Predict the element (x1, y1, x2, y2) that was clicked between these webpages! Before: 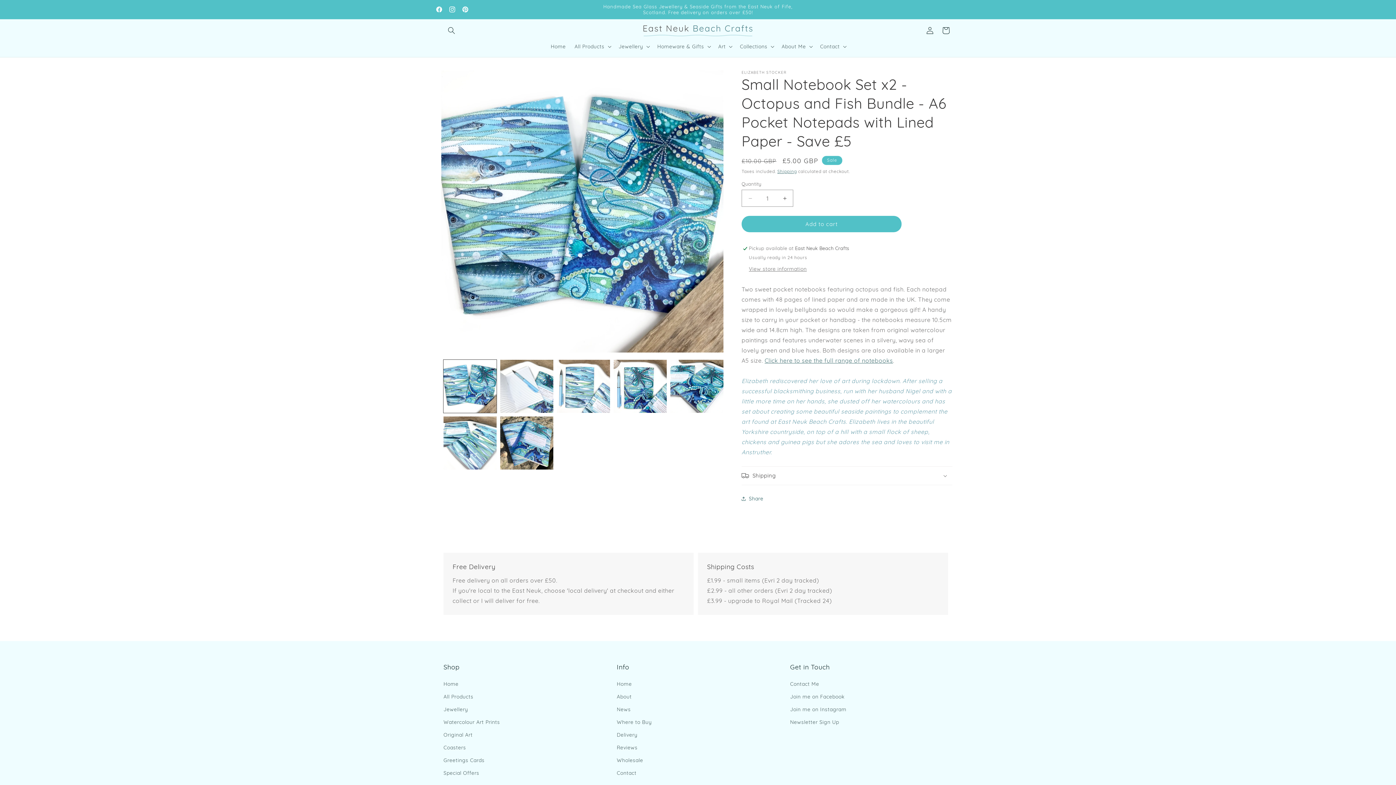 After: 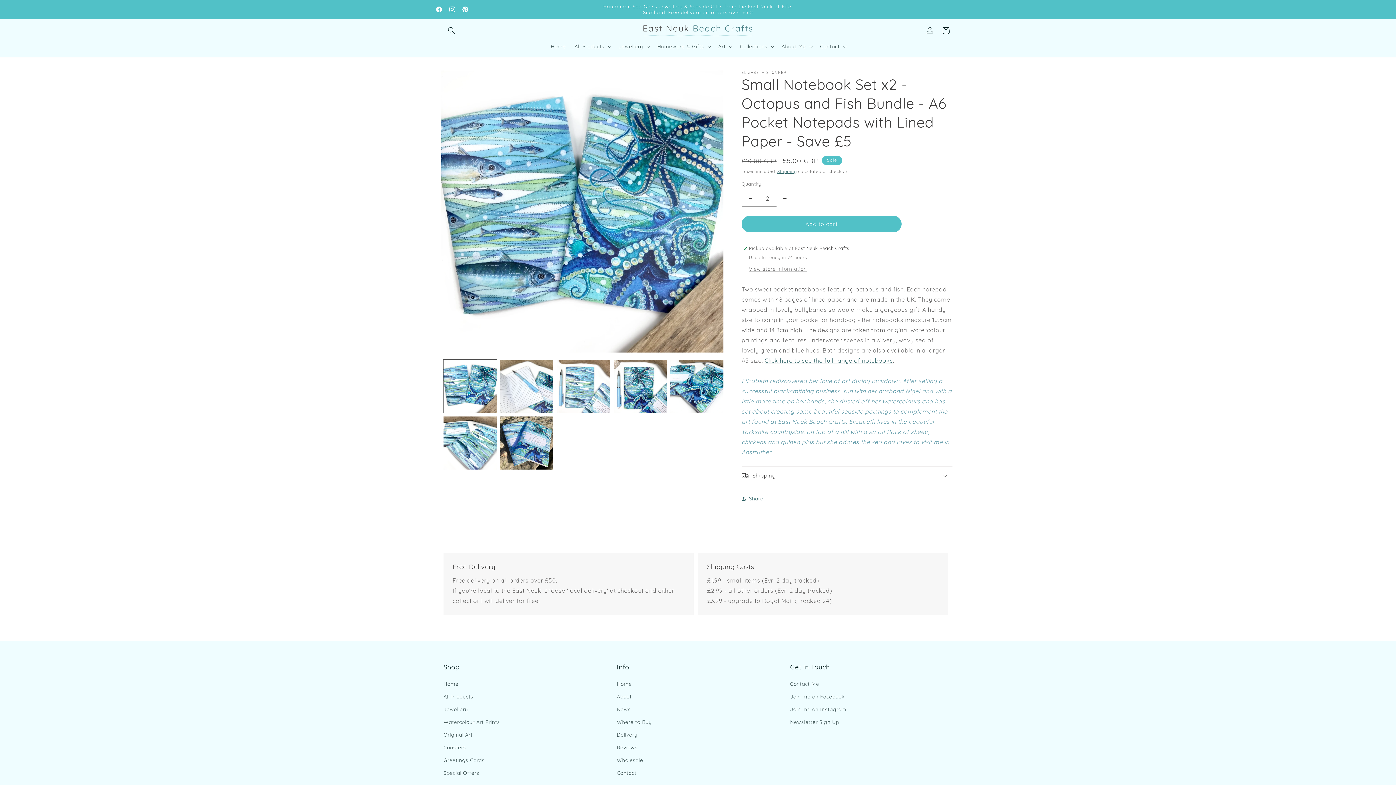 Action: label: Increase quantity for Small Notebook Set x2 - Octopus and Fish Bundle - A6 Pocket Notepads with Lined Paper - Save £5 bbox: (776, 189, 793, 206)